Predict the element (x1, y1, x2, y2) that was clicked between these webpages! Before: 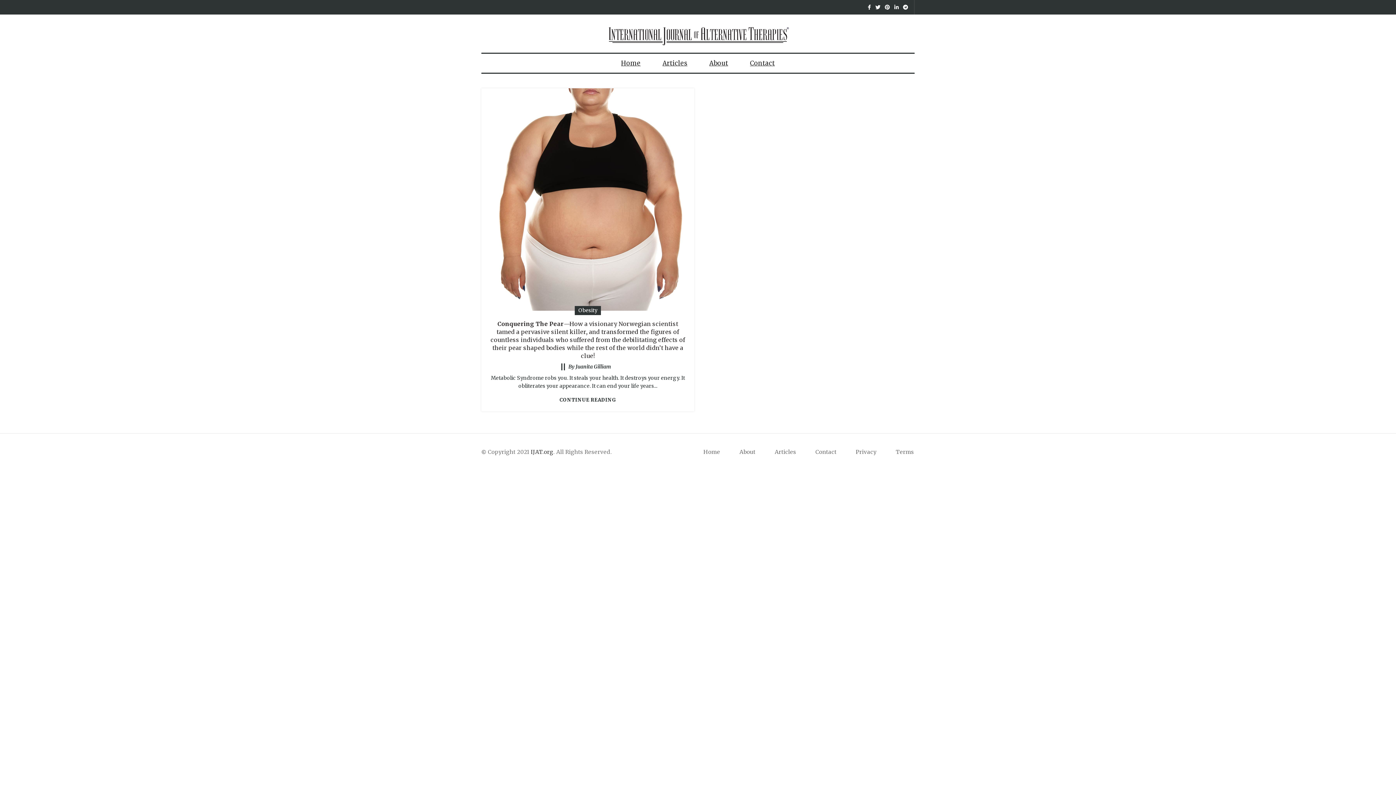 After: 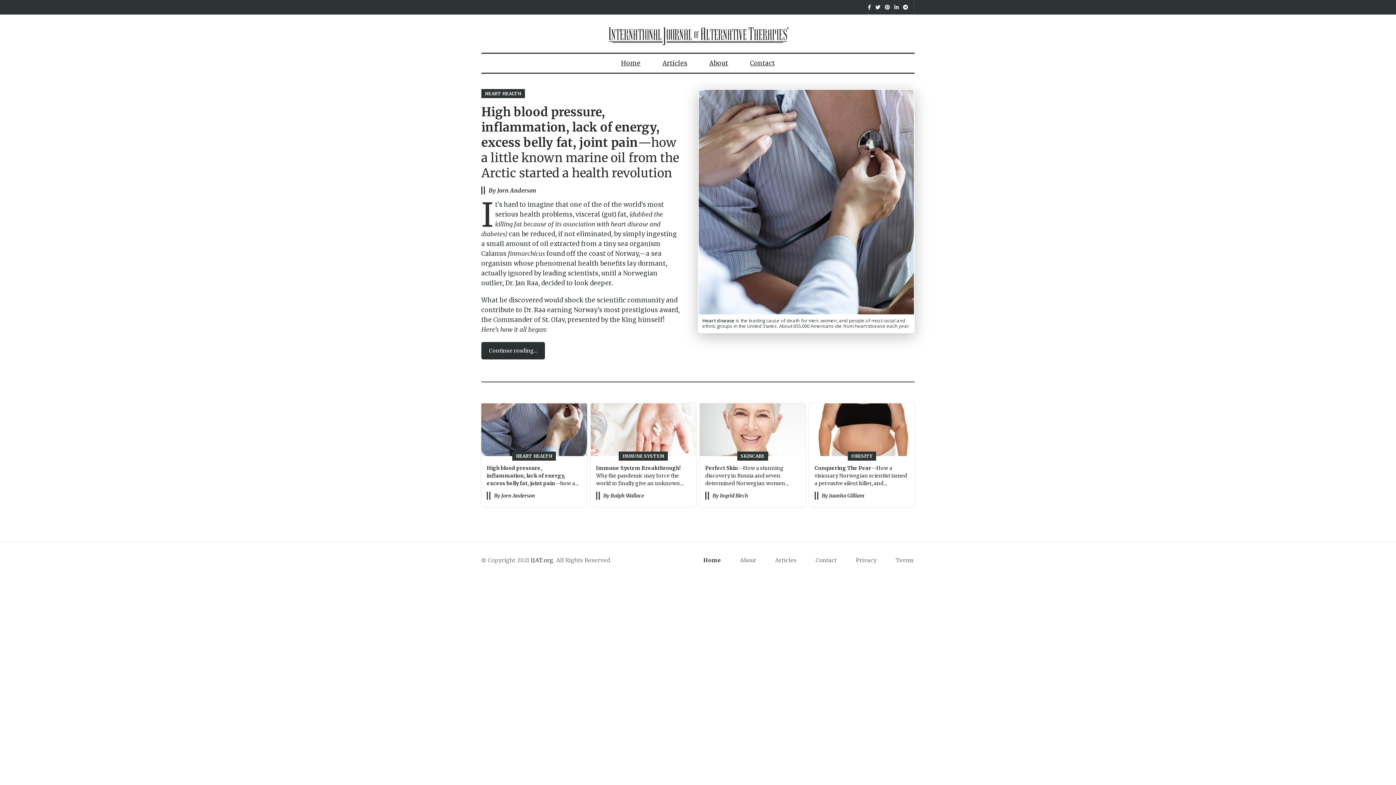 Action: bbox: (703, 448, 721, 456) label: Home